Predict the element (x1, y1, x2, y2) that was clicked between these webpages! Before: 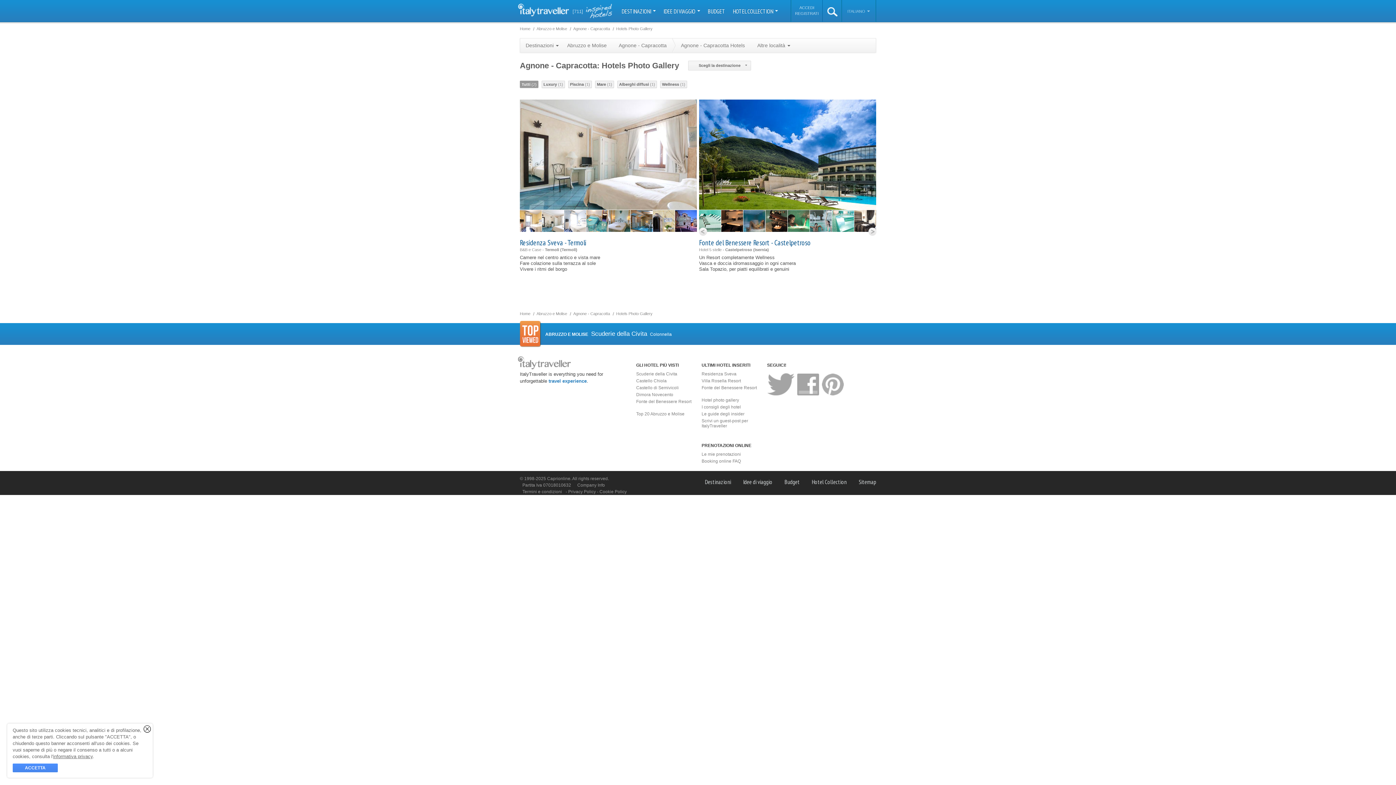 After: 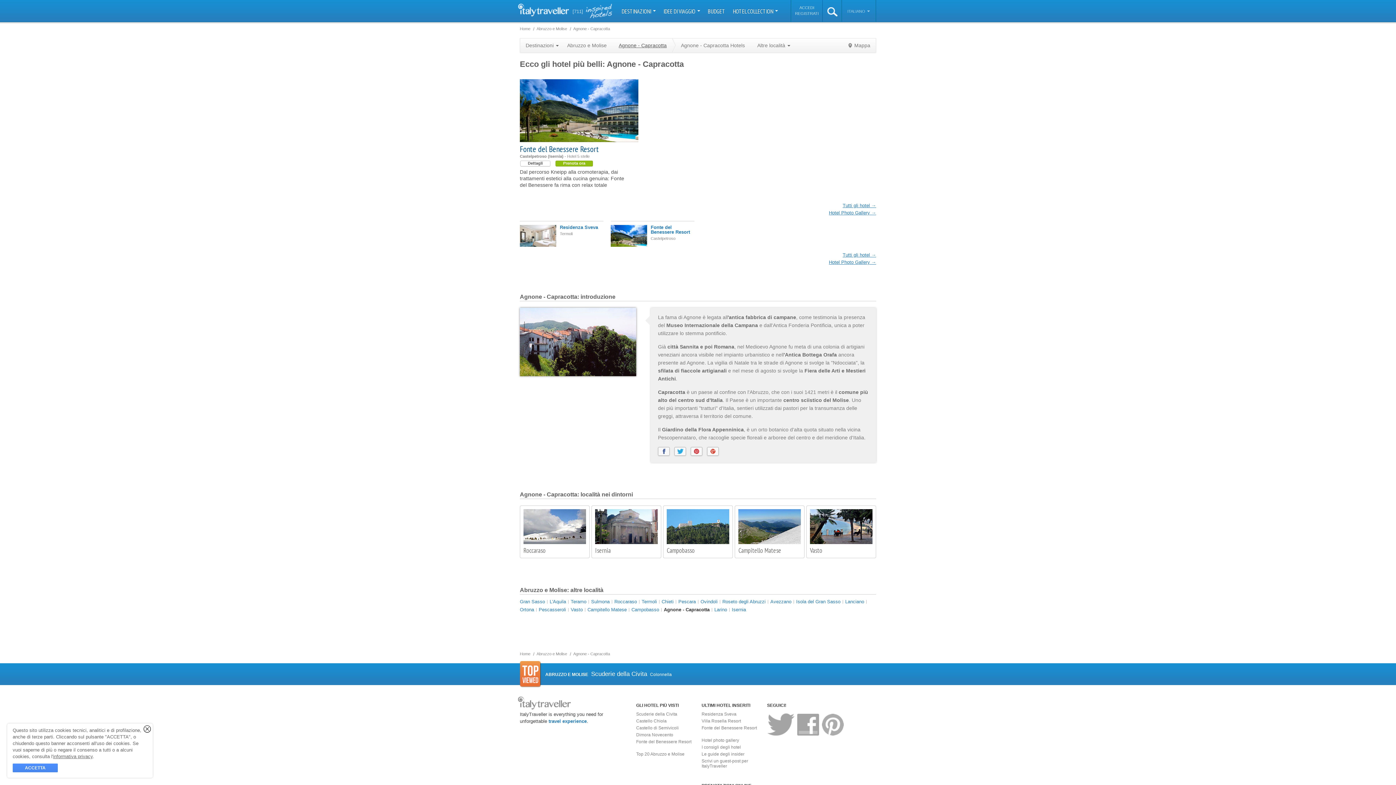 Action: label: Agnone - Capracotta bbox: (573, 26, 610, 30)